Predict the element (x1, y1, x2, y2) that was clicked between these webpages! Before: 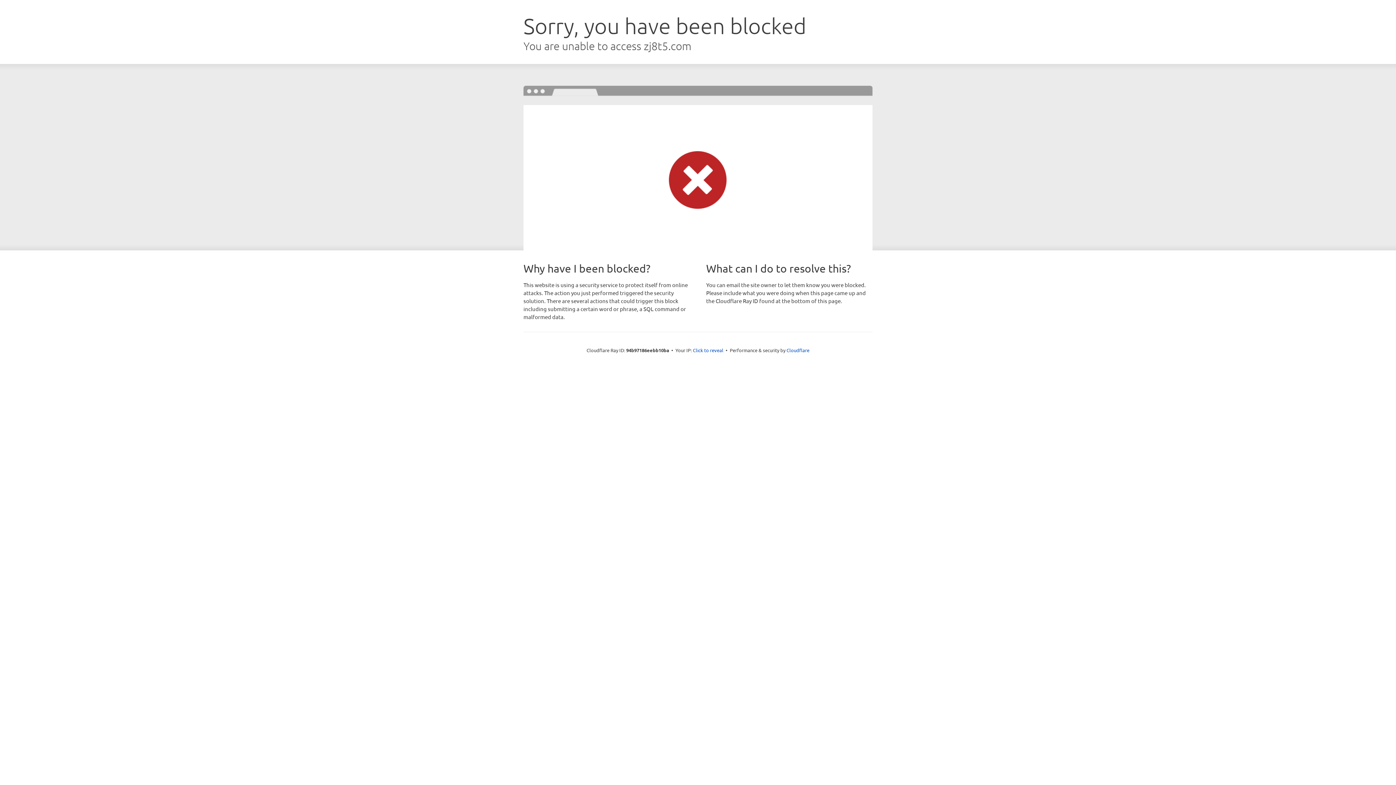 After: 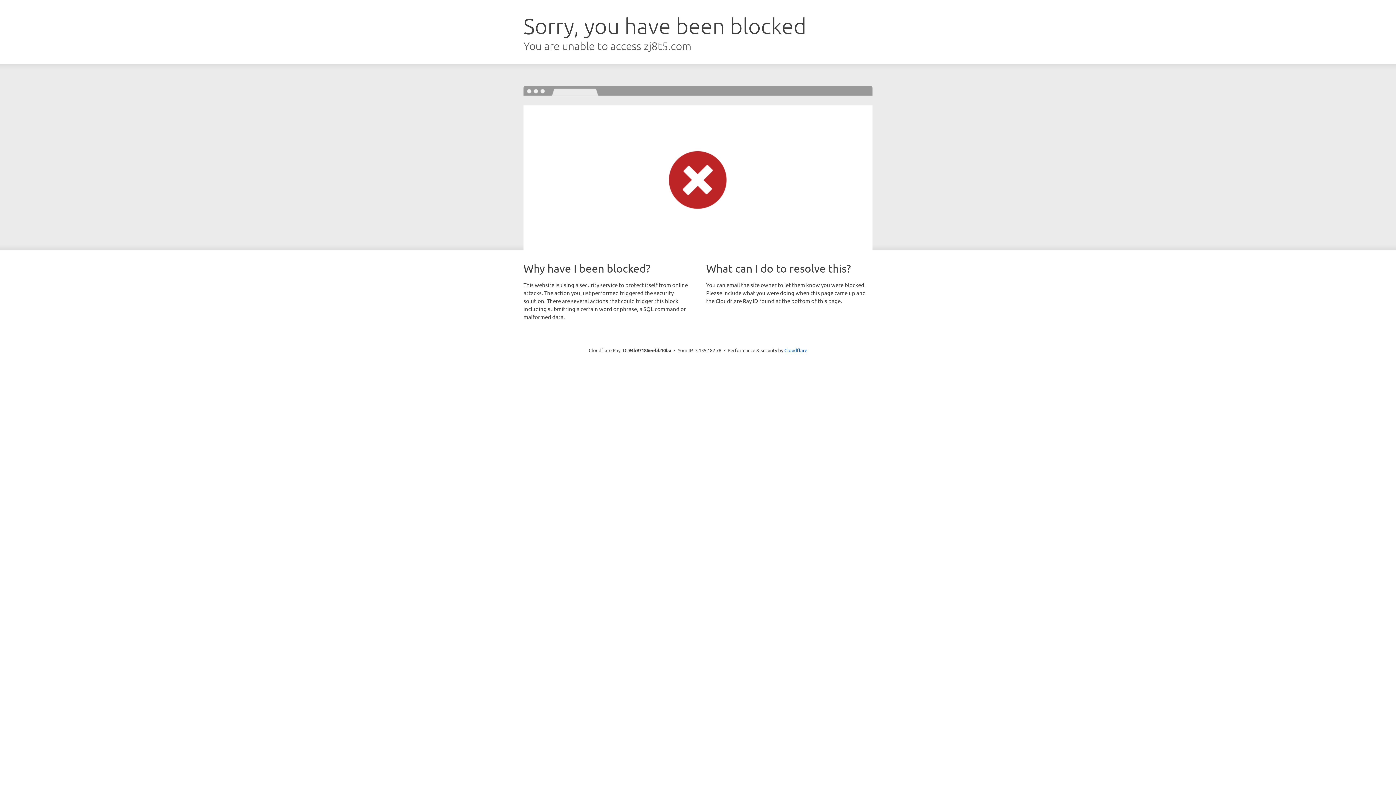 Action: bbox: (693, 346, 723, 353) label: Click to reveal